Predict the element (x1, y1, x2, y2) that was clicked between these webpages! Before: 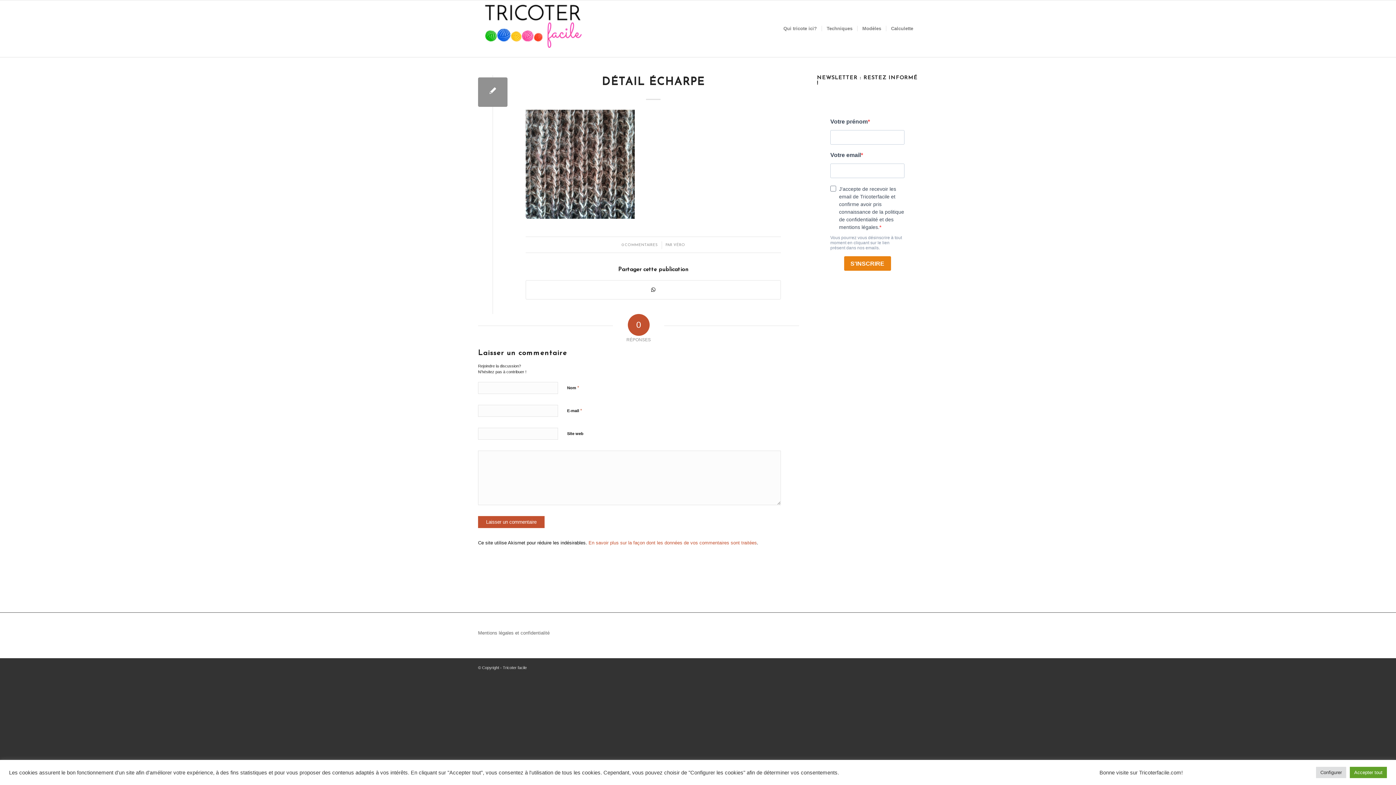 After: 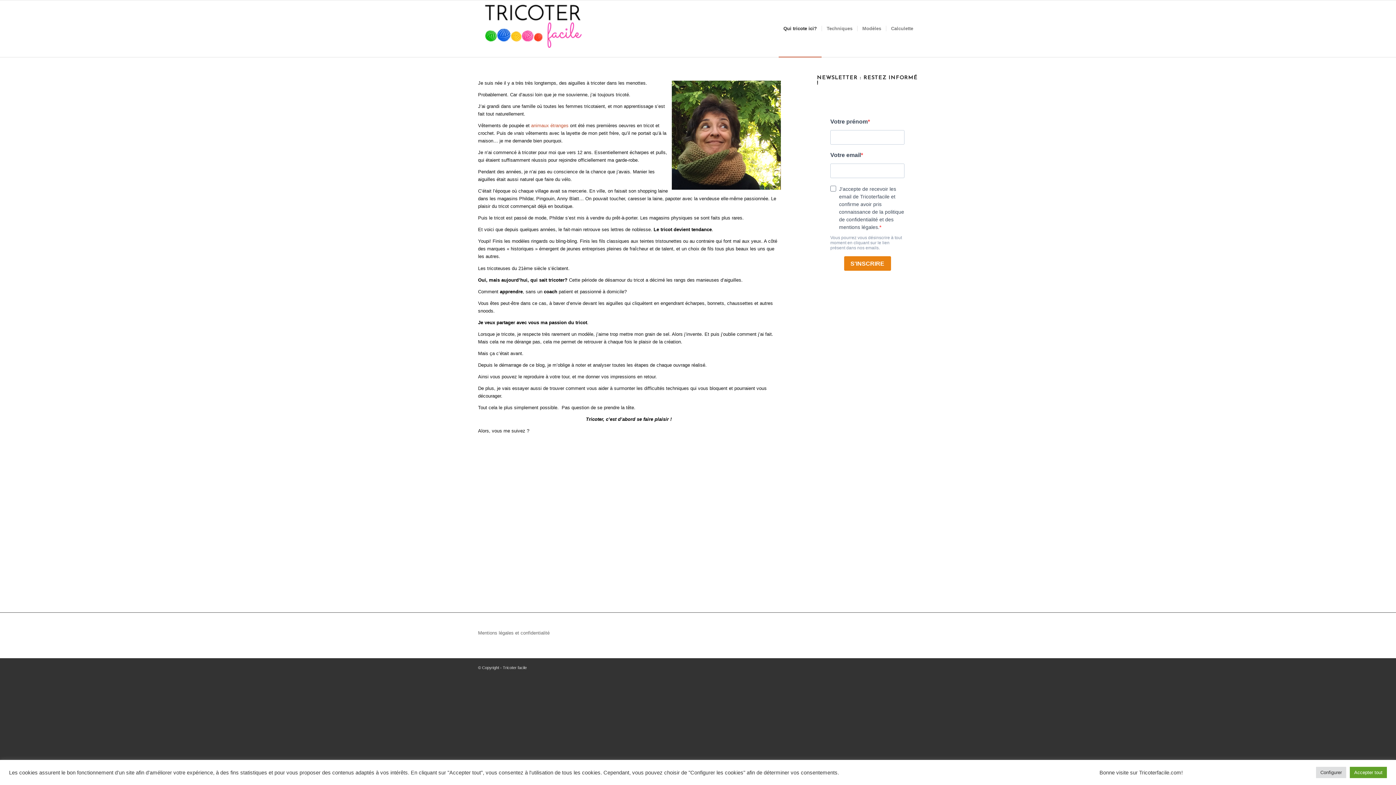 Action: bbox: (778, 0, 821, 57) label: Qui tricote ici?